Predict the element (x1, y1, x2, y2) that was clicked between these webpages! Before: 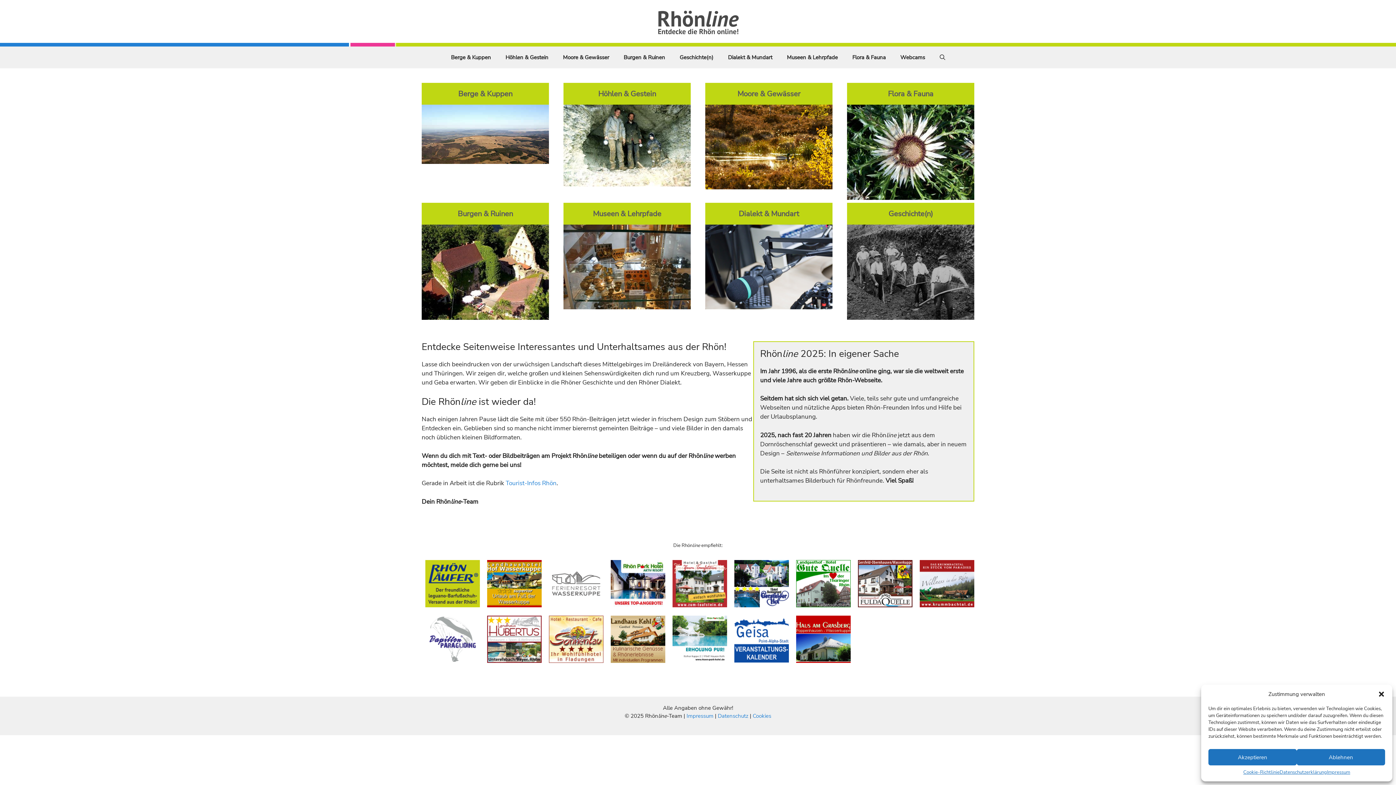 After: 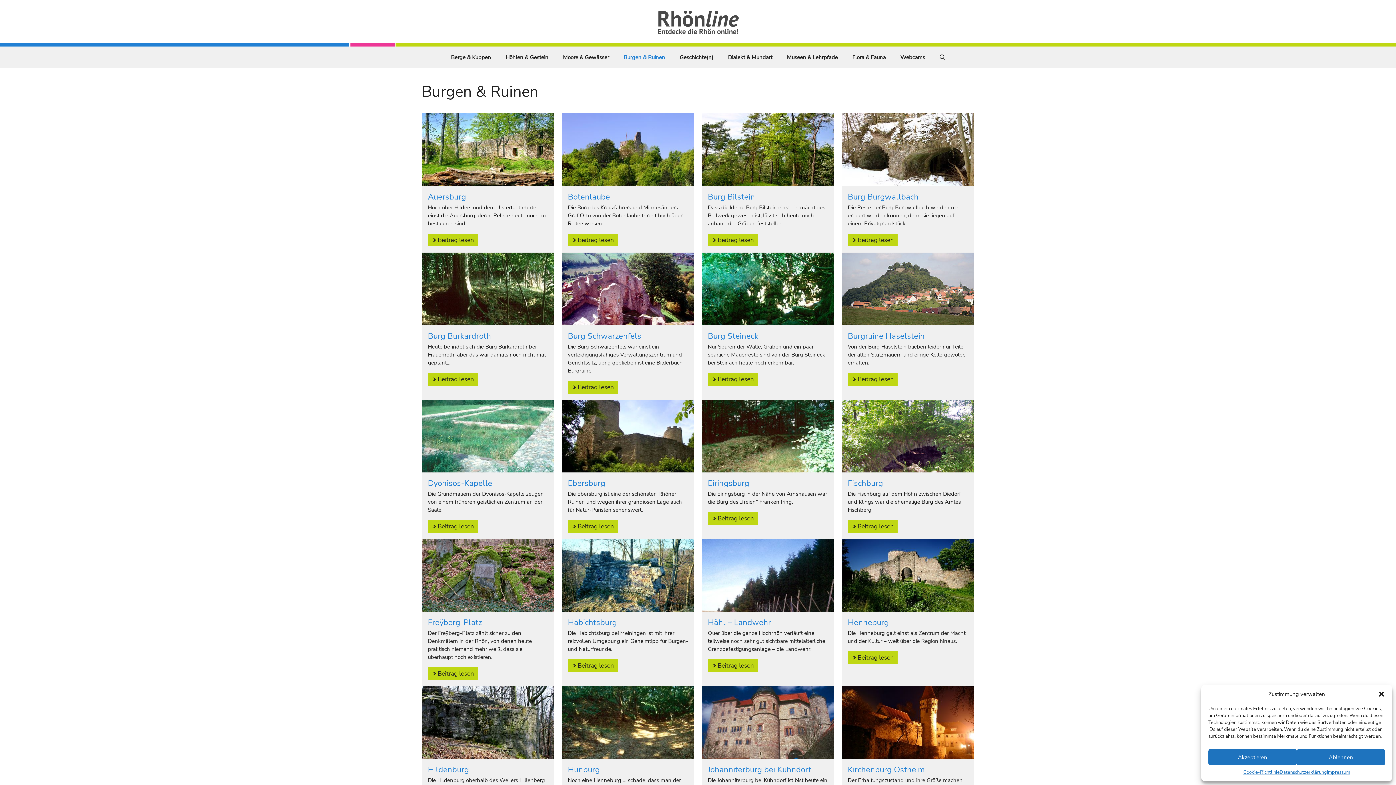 Action: bbox: (616, 46, 672, 68) label: Burgen & Ruinen